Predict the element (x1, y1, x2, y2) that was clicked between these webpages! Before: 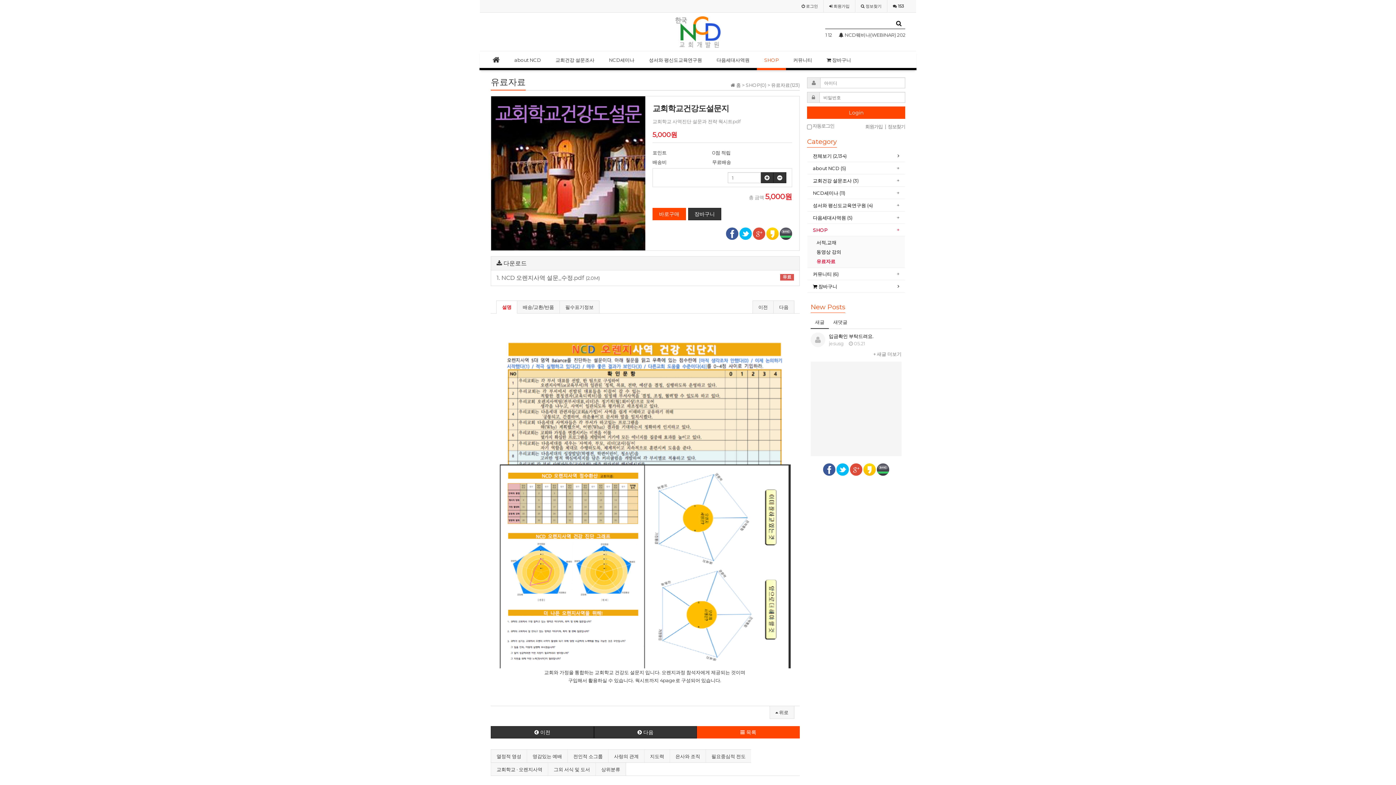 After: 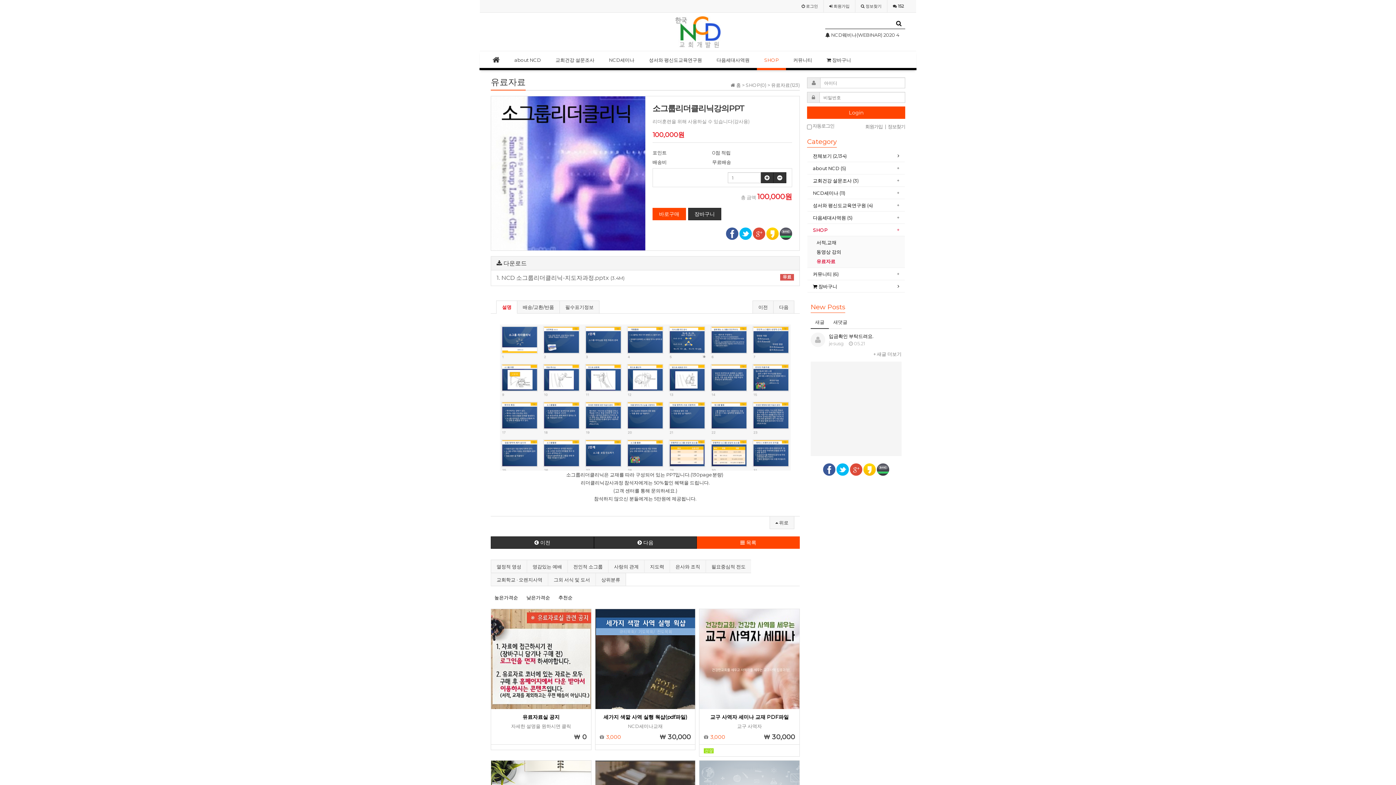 Action: bbox: (752, 300, 773, 313) label: 이전